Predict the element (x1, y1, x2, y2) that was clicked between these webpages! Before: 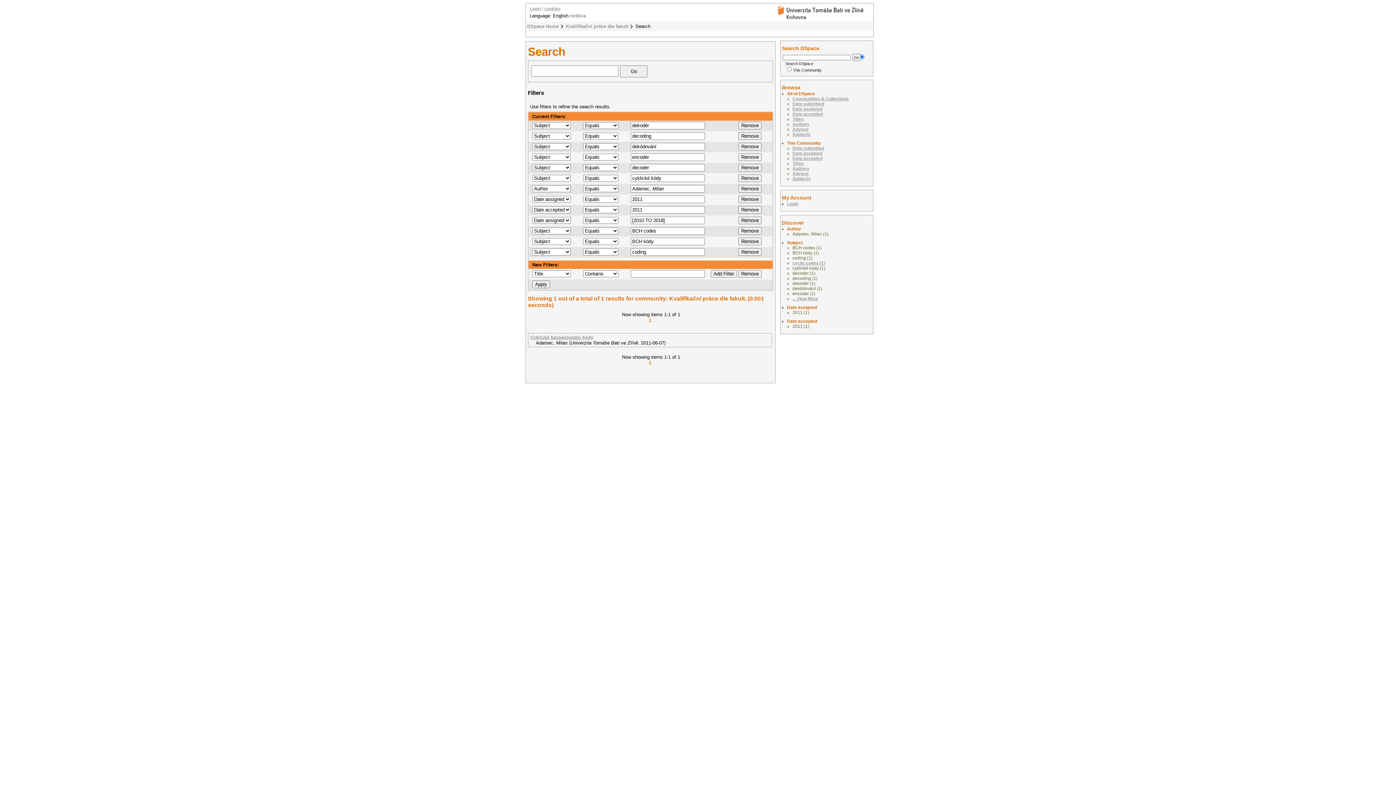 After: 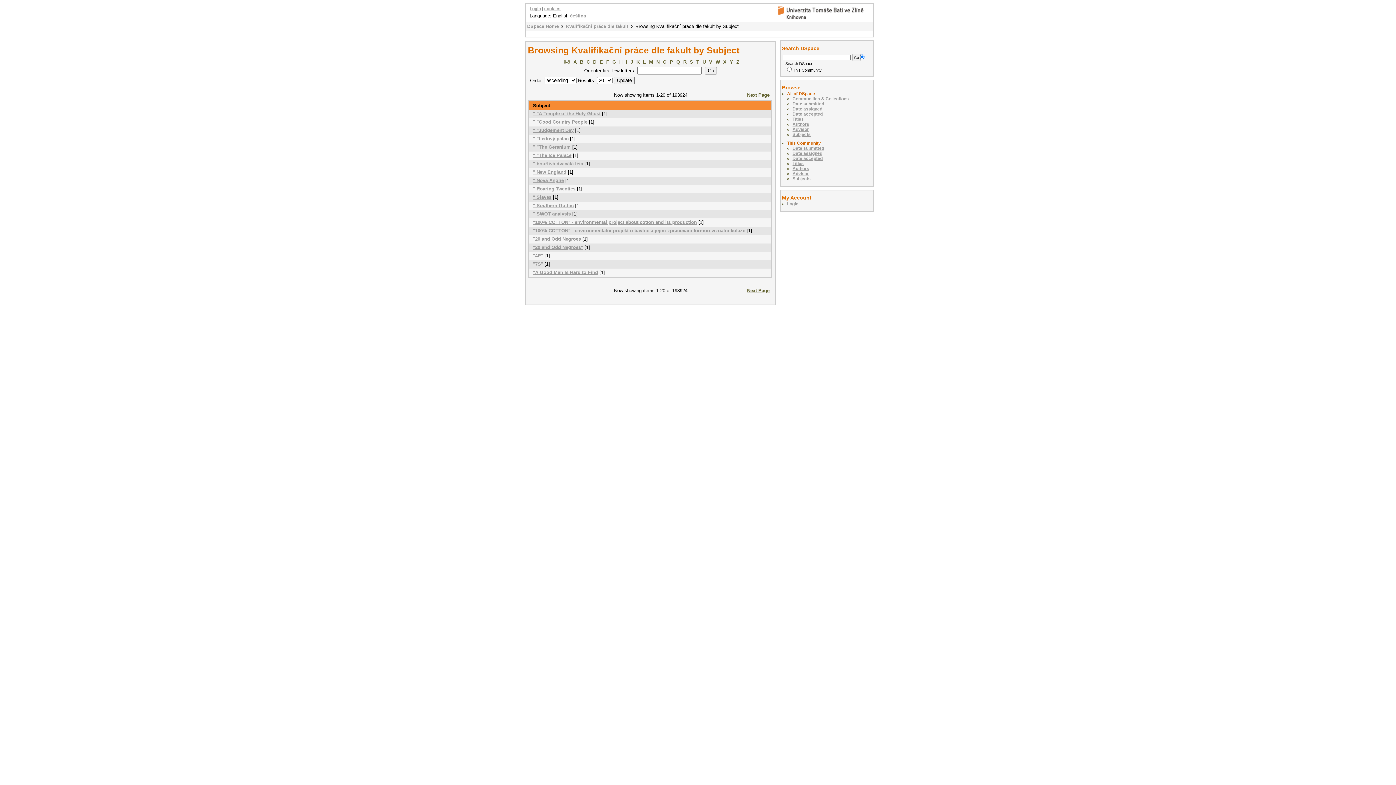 Action: bbox: (792, 176, 810, 181) label: Subjects